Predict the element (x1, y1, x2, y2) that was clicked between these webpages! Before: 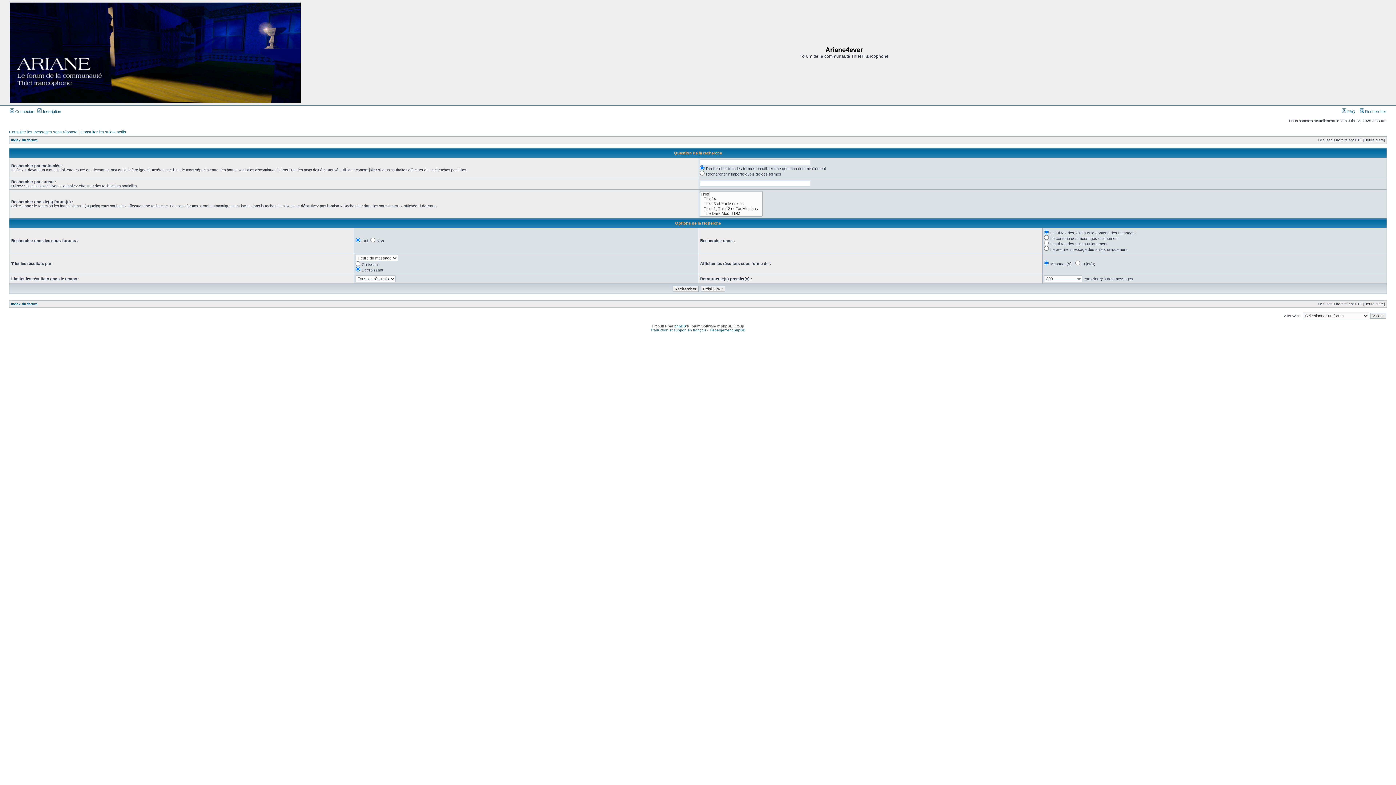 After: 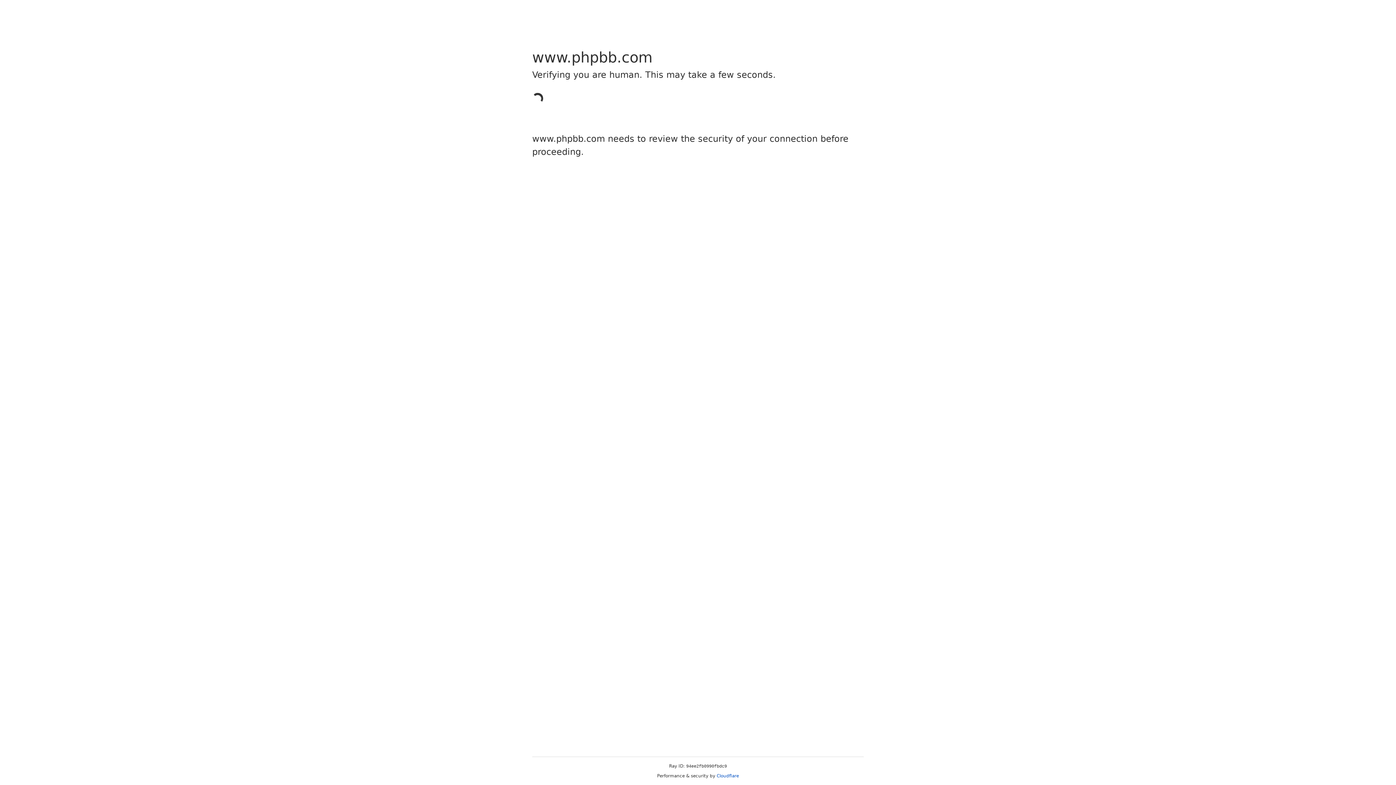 Action: label: phpBB bbox: (674, 324, 686, 328)